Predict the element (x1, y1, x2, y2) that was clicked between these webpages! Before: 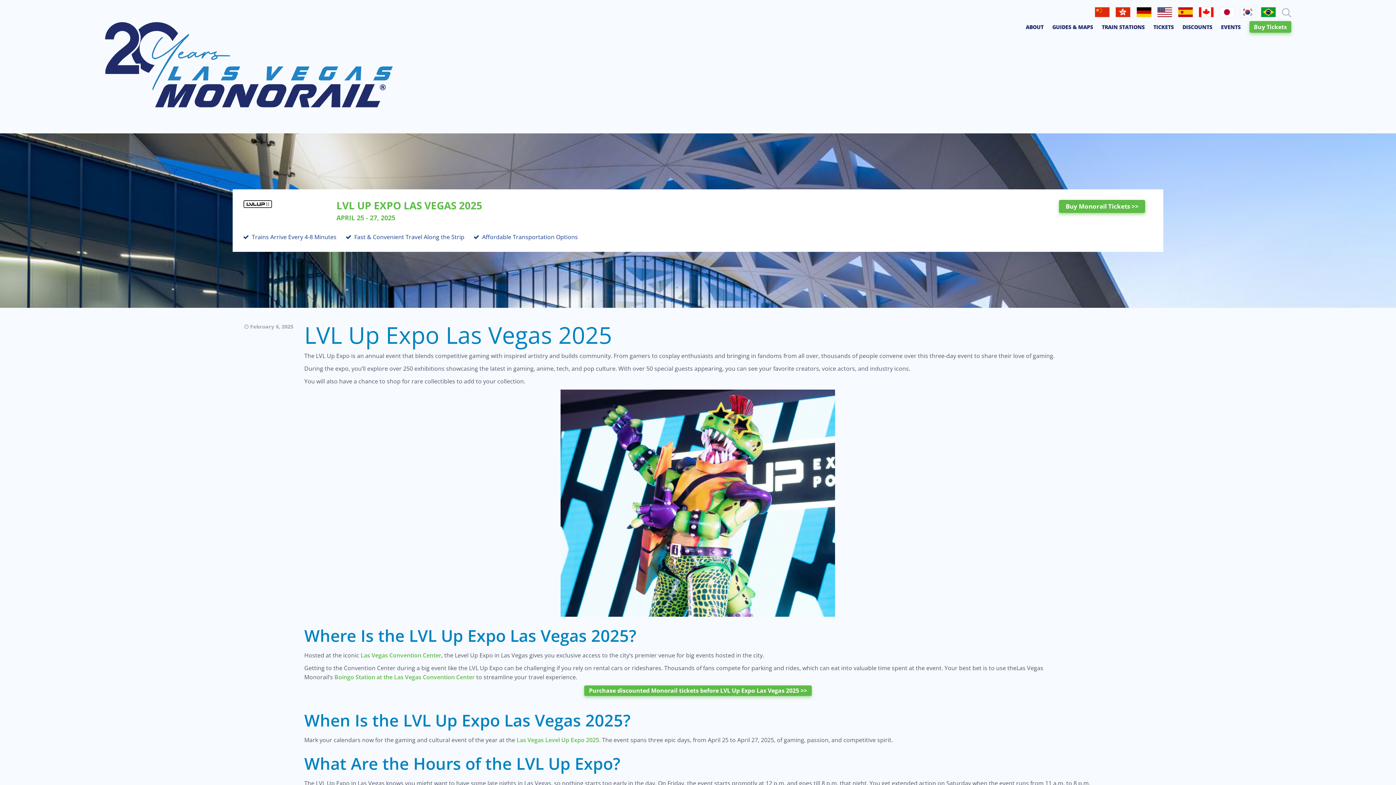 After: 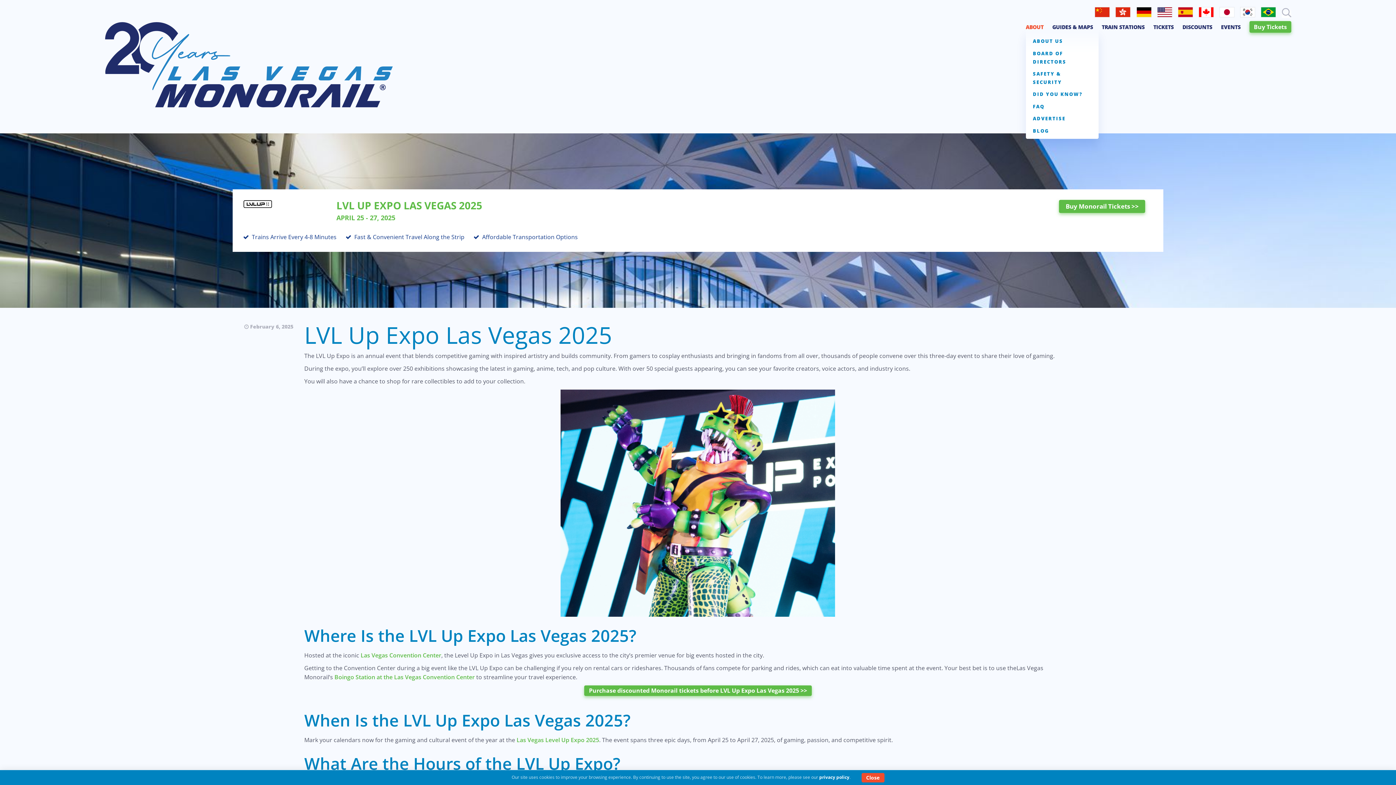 Action: bbox: (1026, 19, 1043, 34) label: ABOUT